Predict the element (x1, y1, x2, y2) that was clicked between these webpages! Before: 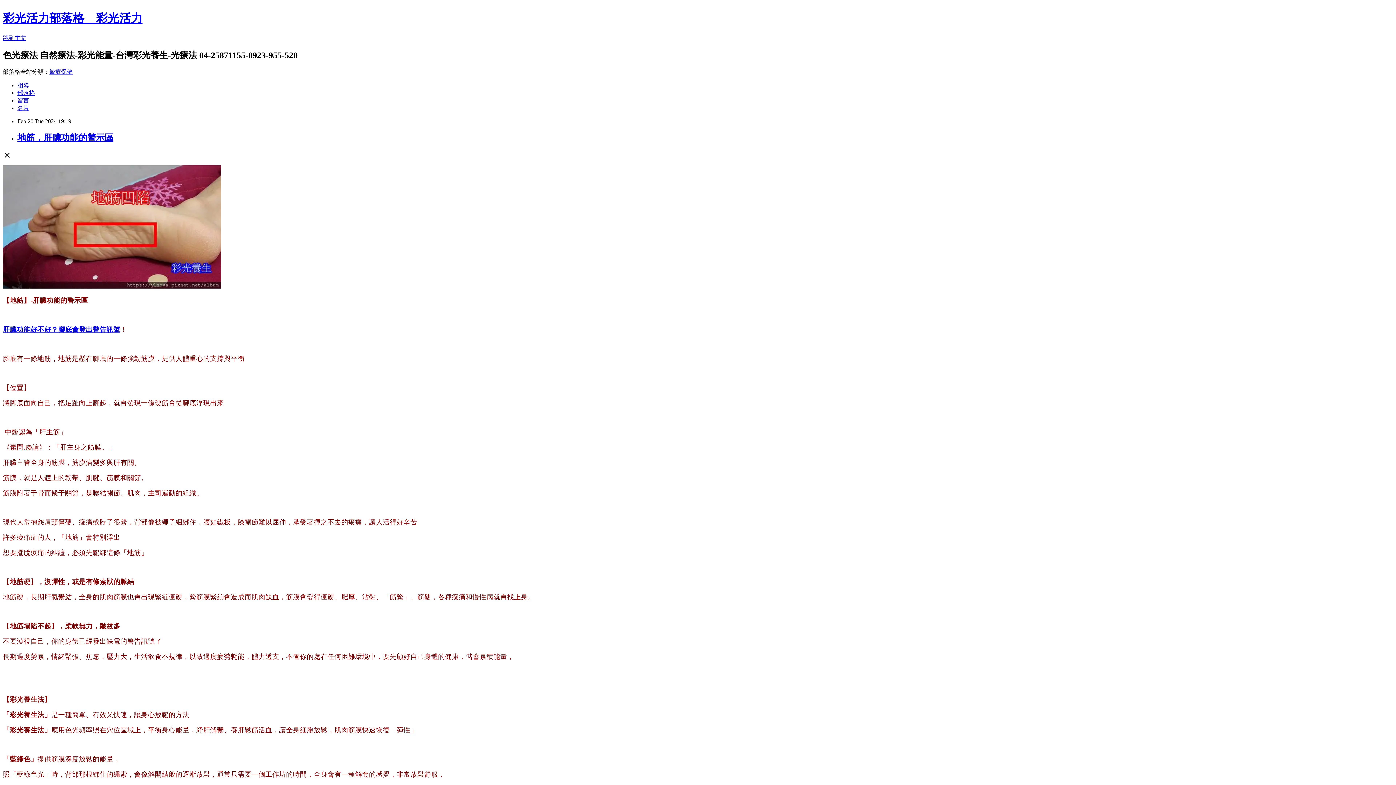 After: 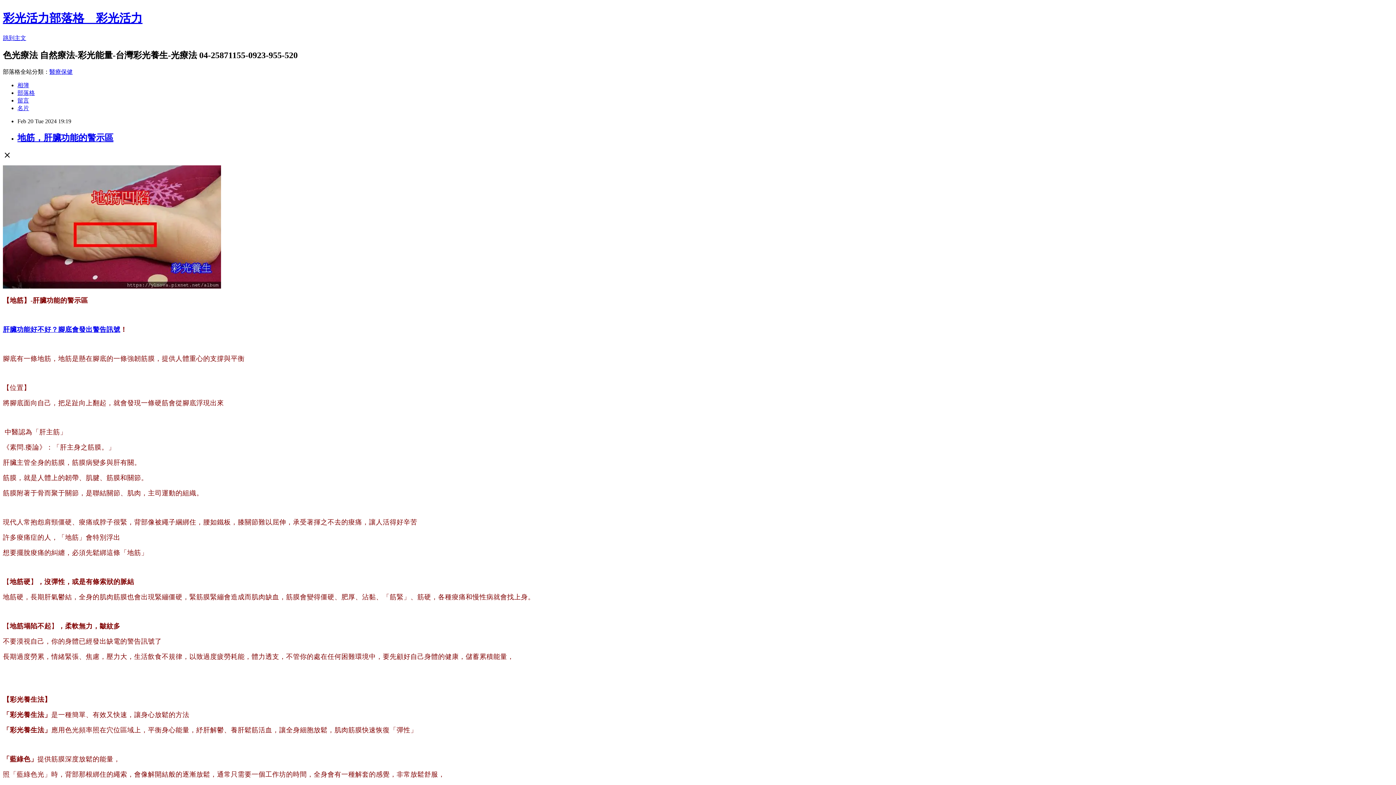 Action: bbox: (49, 68, 72, 74) label: 醫療保健